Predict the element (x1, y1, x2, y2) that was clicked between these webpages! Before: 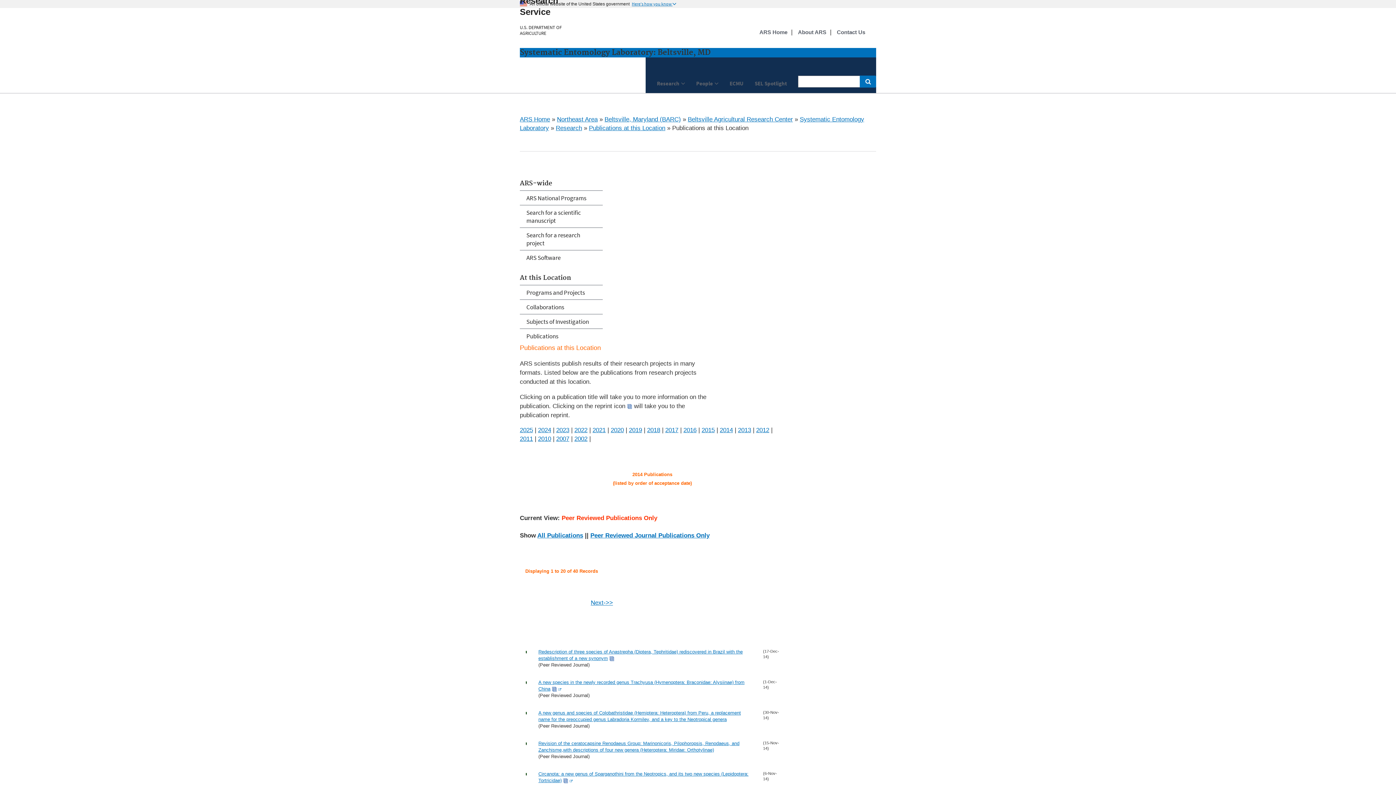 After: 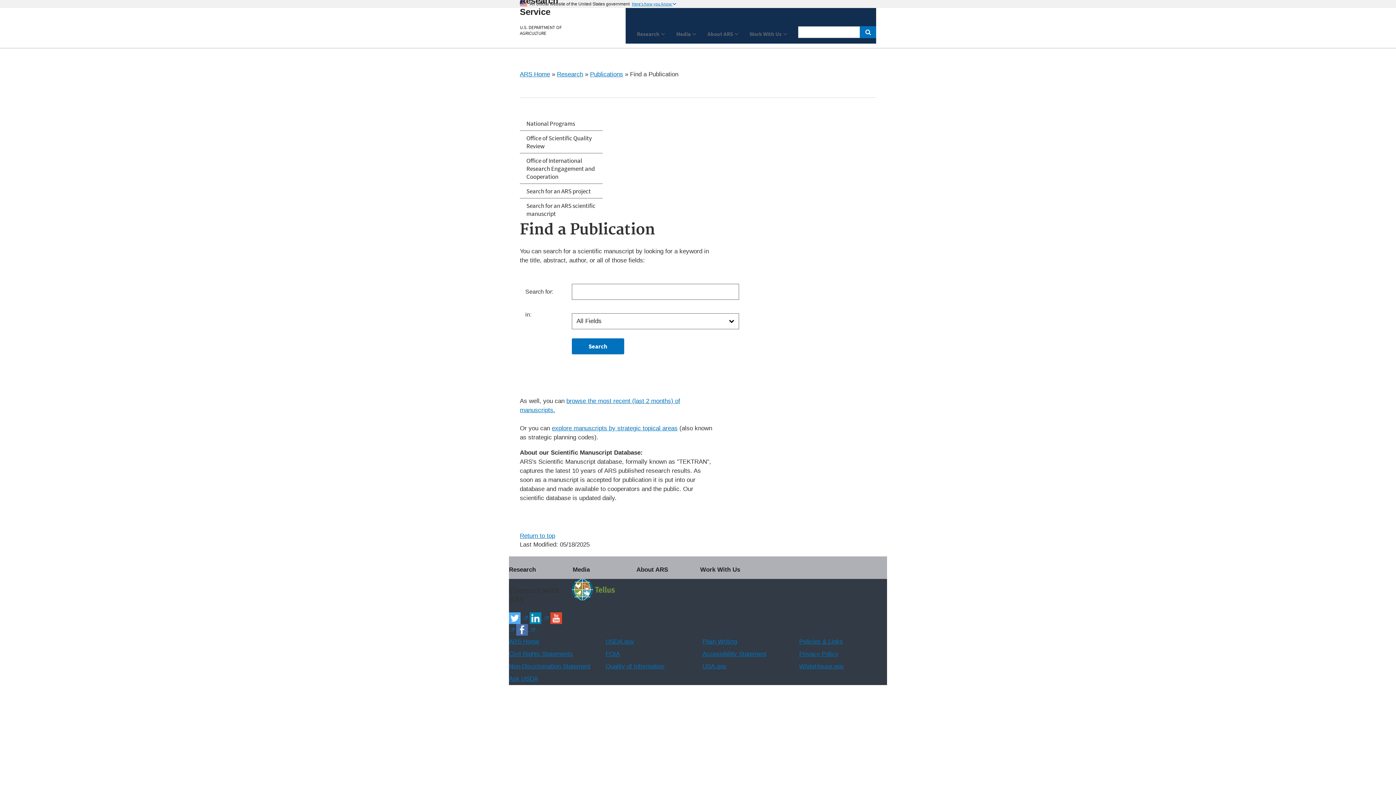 Action: bbox: (520, 205, 602, 227) label: Search for a scientific manuscript